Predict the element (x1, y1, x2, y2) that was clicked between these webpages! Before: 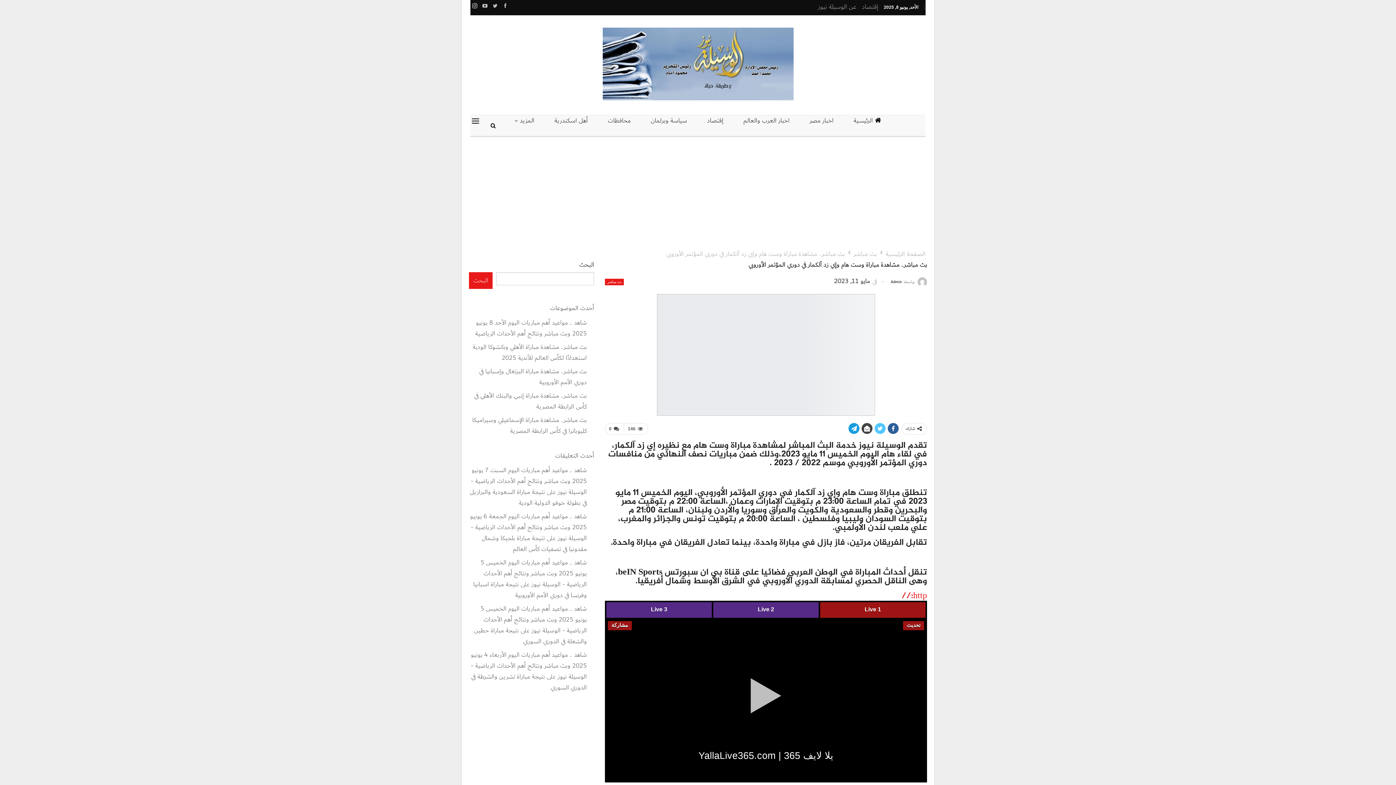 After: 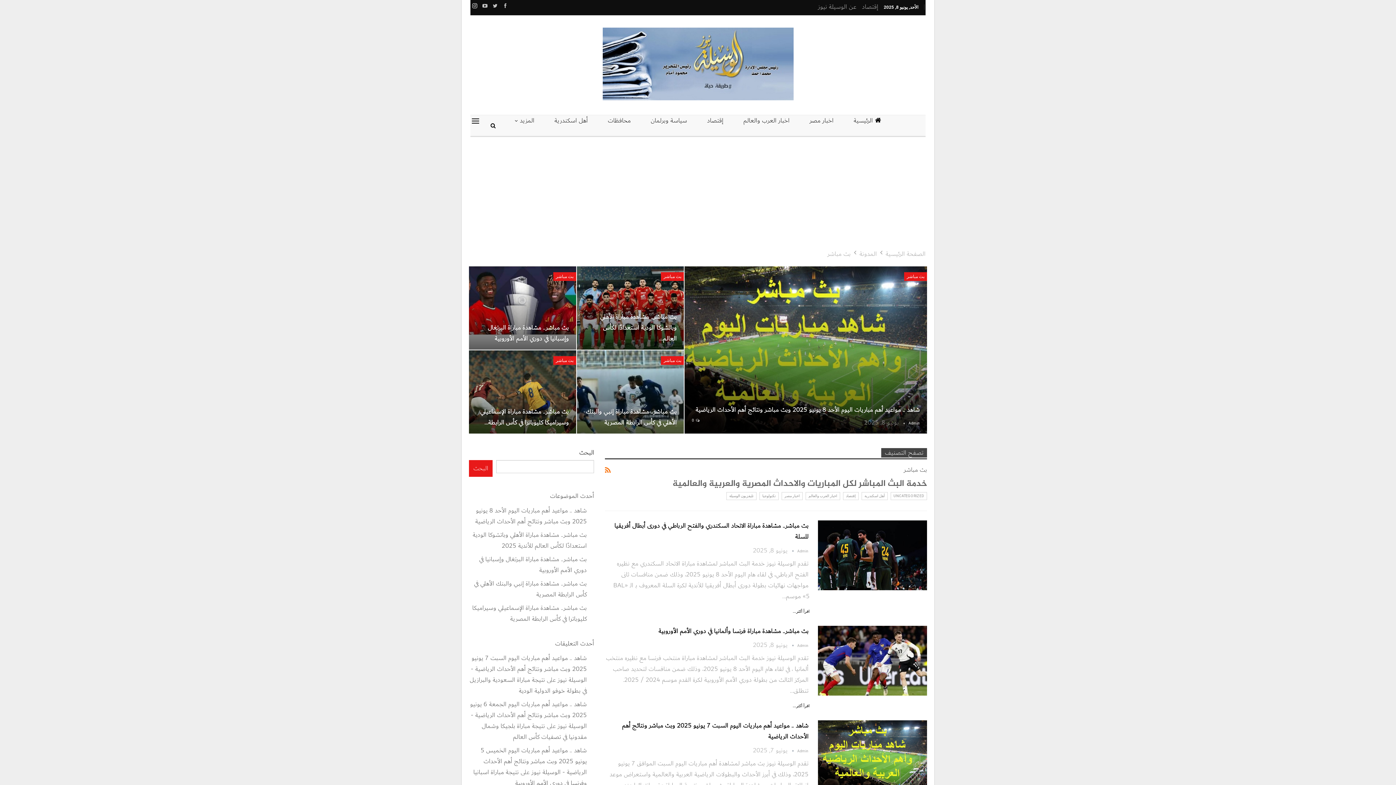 Action: label: بث مباشر bbox: (605, 278, 624, 285)